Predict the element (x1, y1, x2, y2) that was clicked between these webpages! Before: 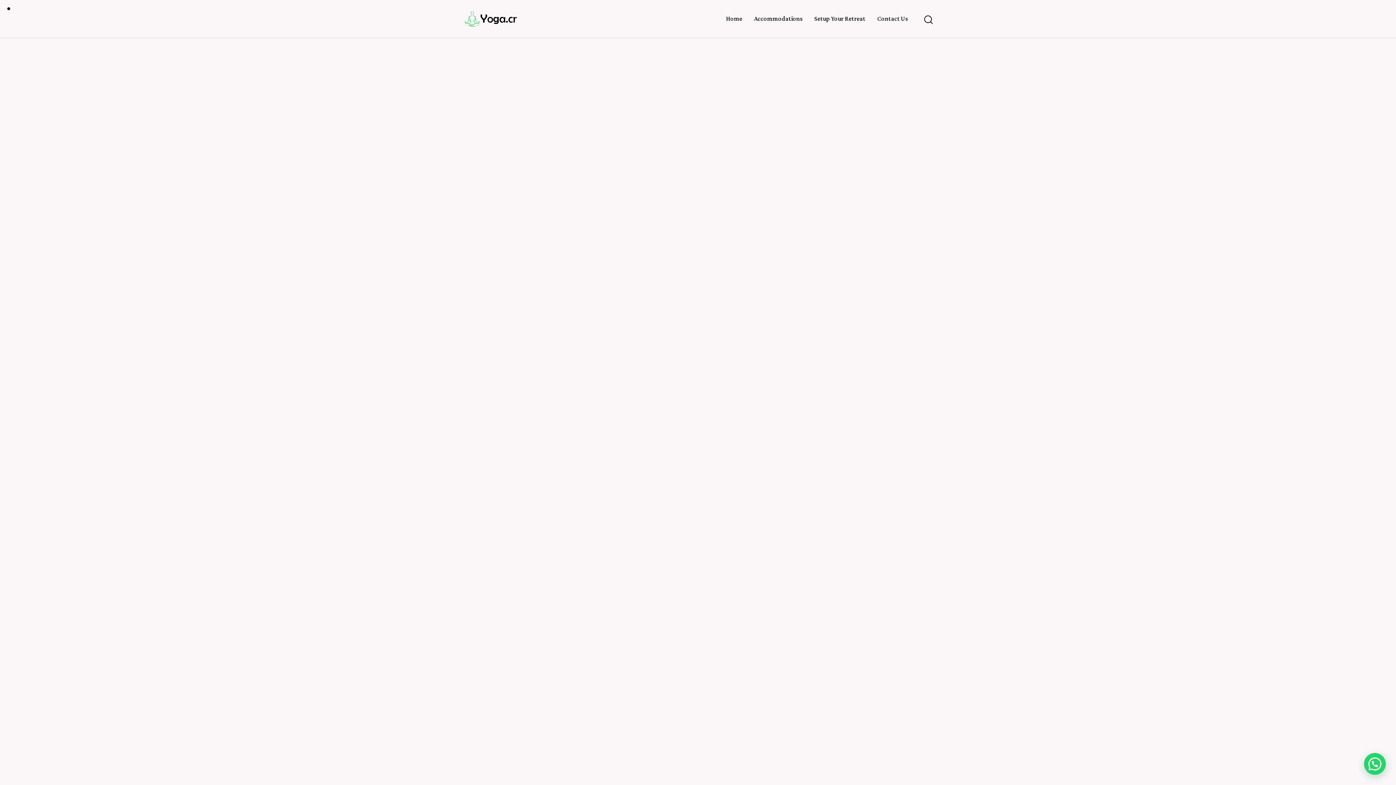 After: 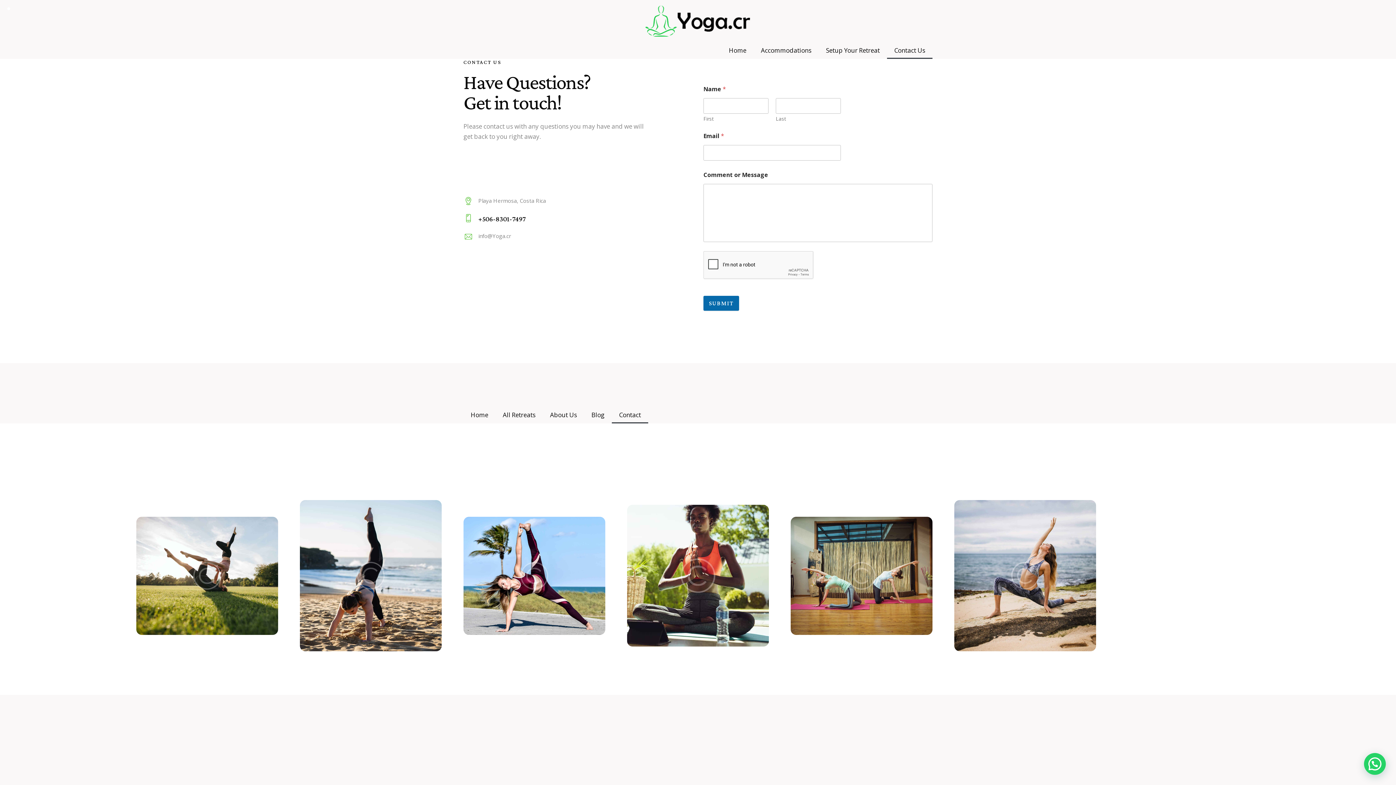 Action: label: Contact Us bbox: (871, 8, 913, 29)